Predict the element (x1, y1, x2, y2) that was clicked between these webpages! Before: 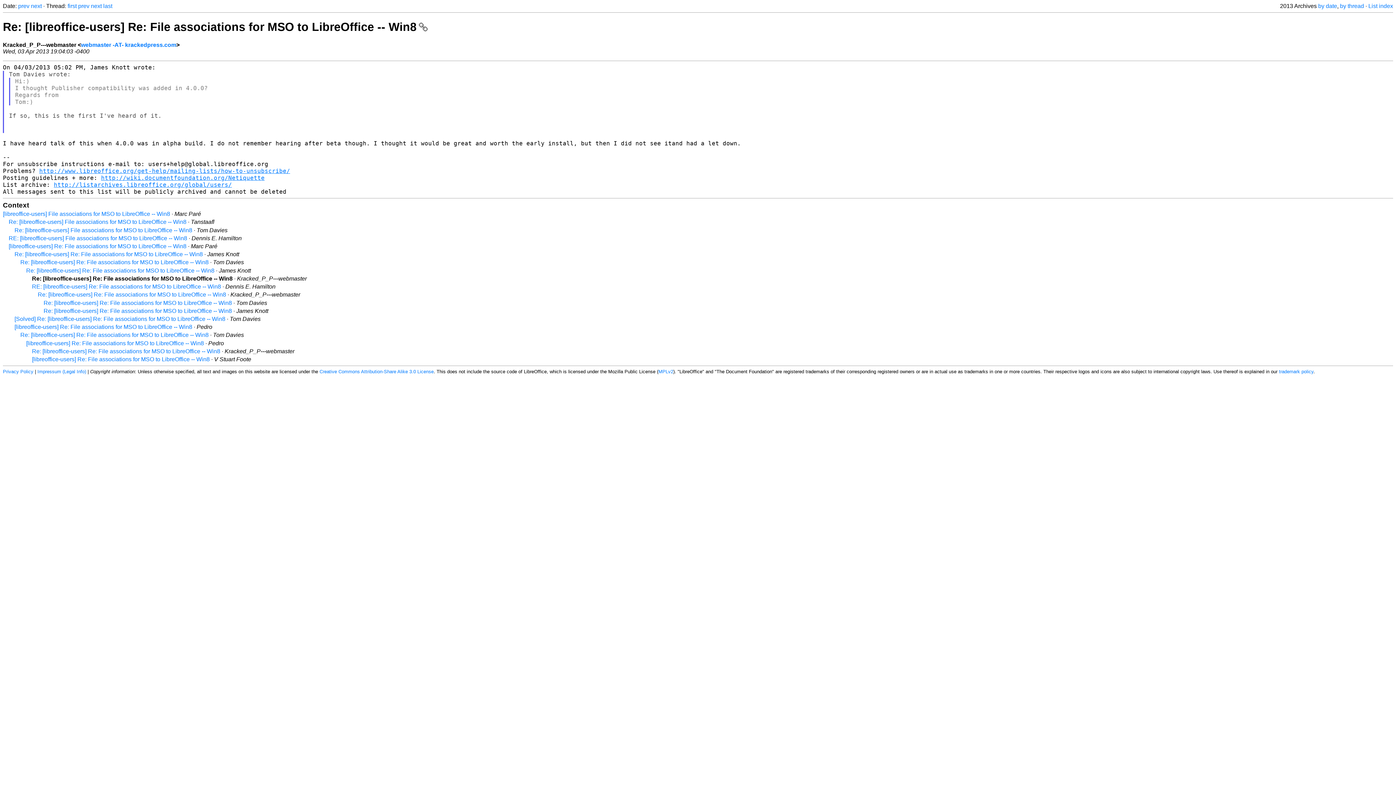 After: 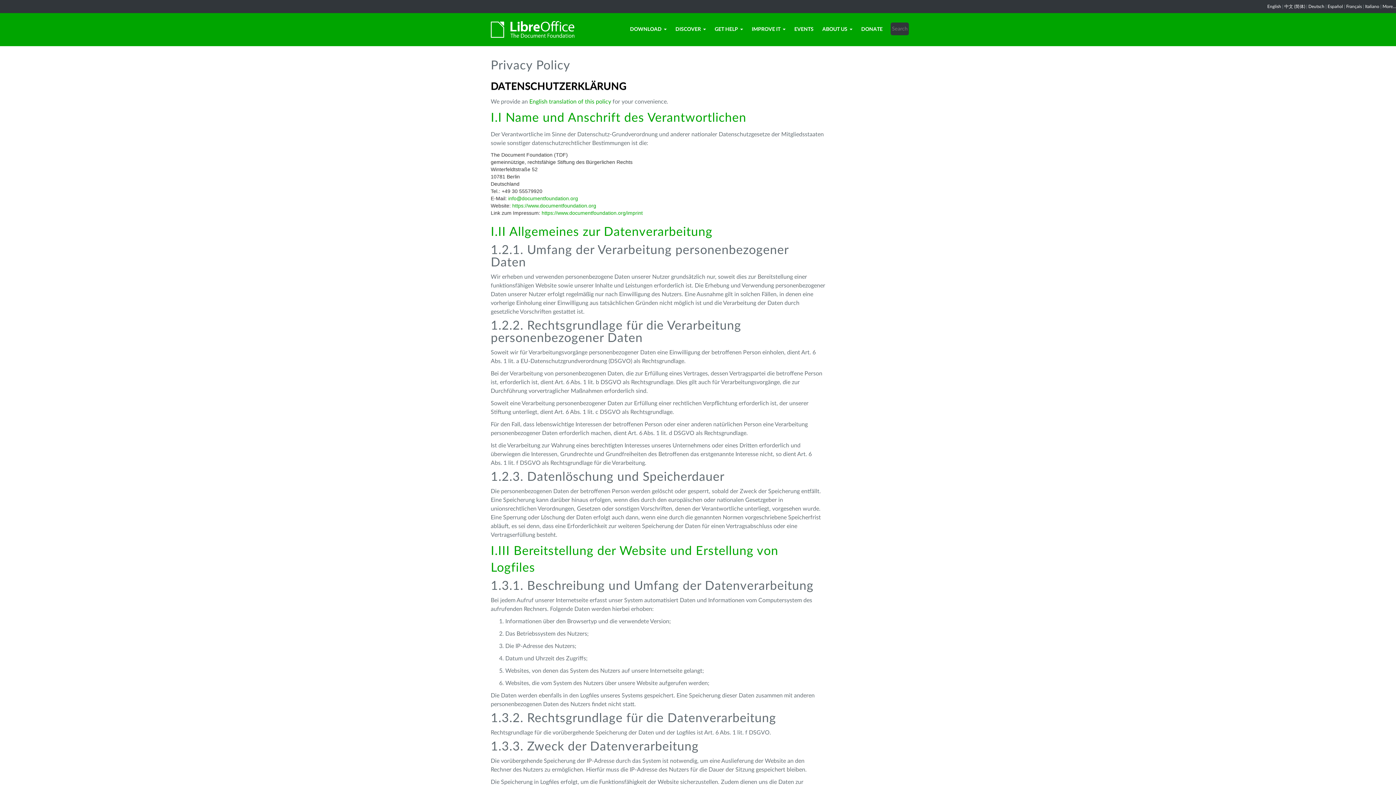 Action: bbox: (2, 369, 33, 374) label: Privacy Policy